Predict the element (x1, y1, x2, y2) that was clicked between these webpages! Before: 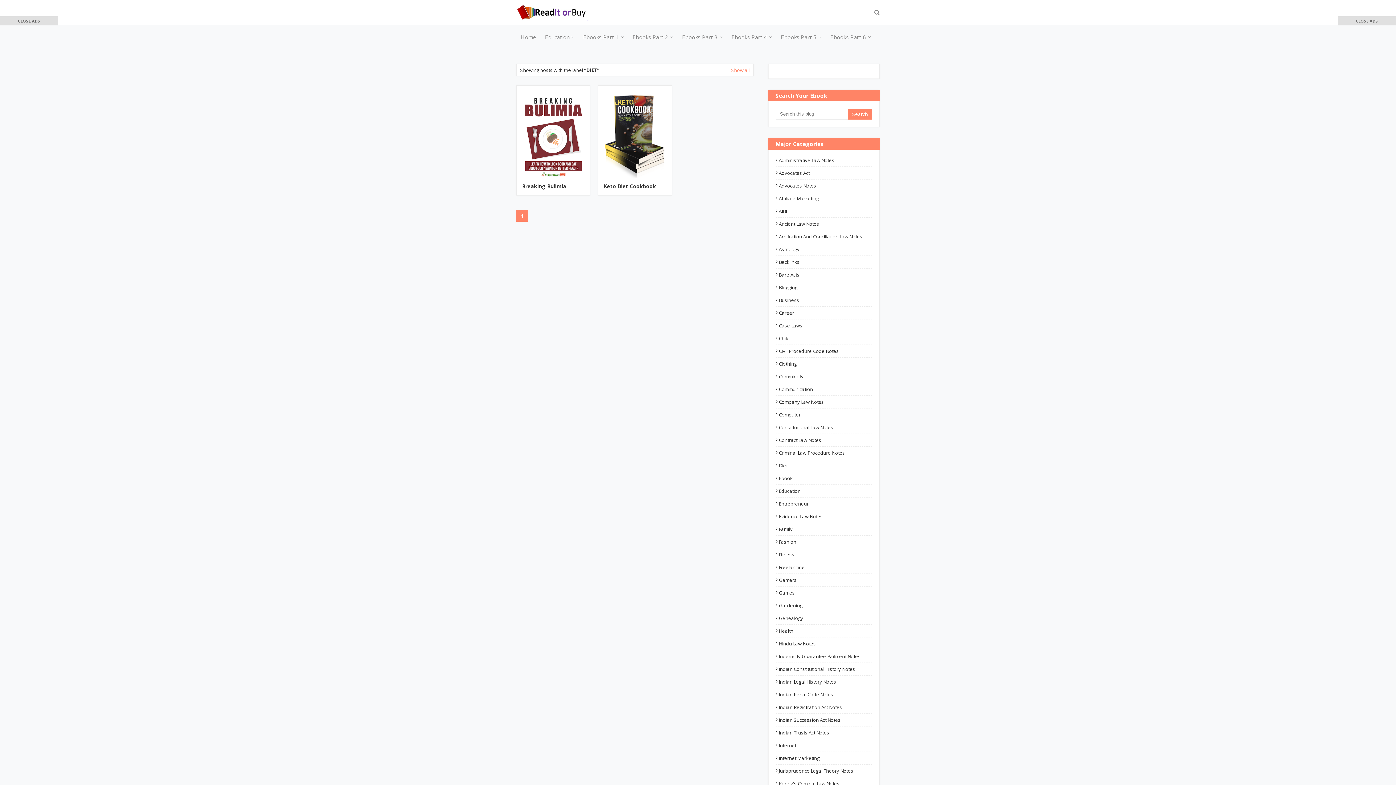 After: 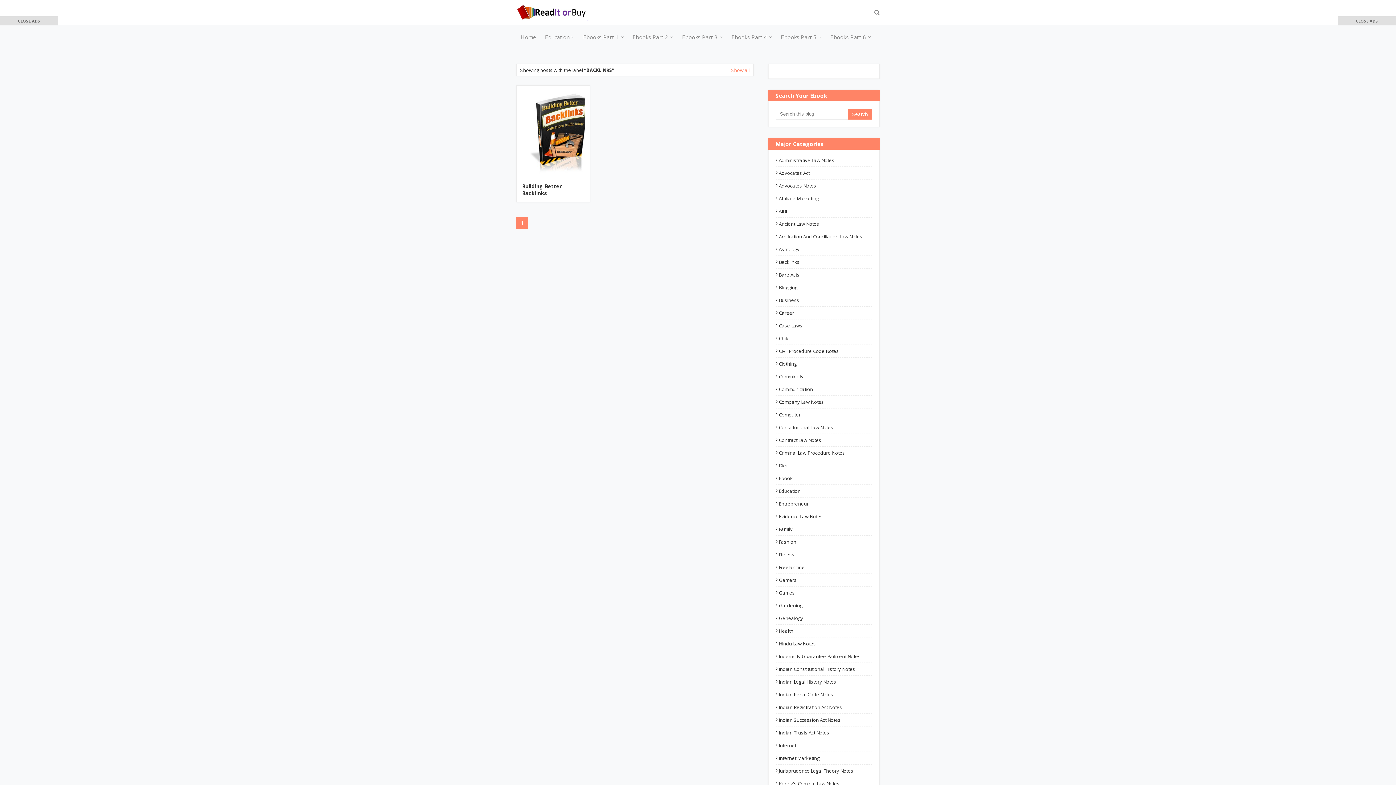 Action: bbox: (776, 258, 872, 265) label: Backlinks